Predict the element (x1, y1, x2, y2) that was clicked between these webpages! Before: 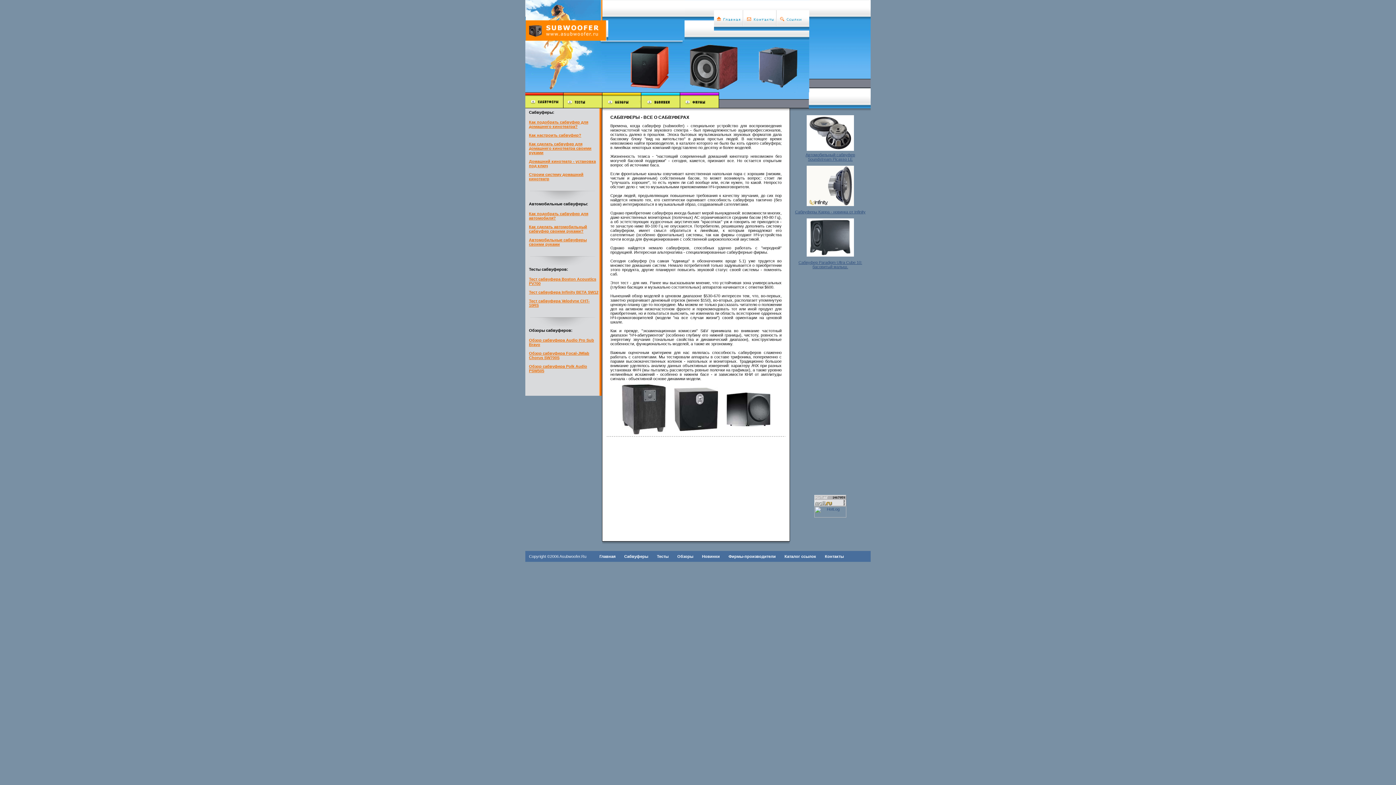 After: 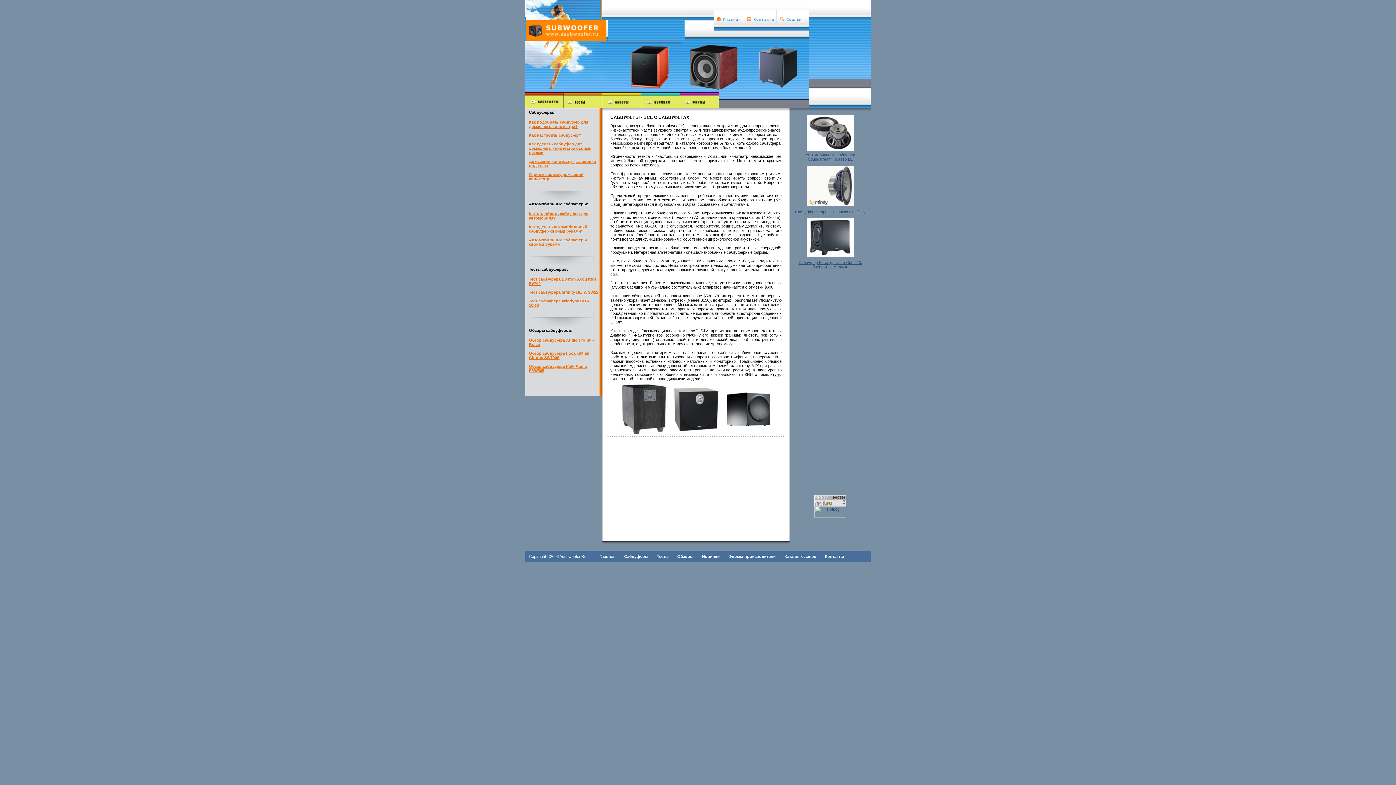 Action: label: Главная bbox: (599, 554, 615, 558)